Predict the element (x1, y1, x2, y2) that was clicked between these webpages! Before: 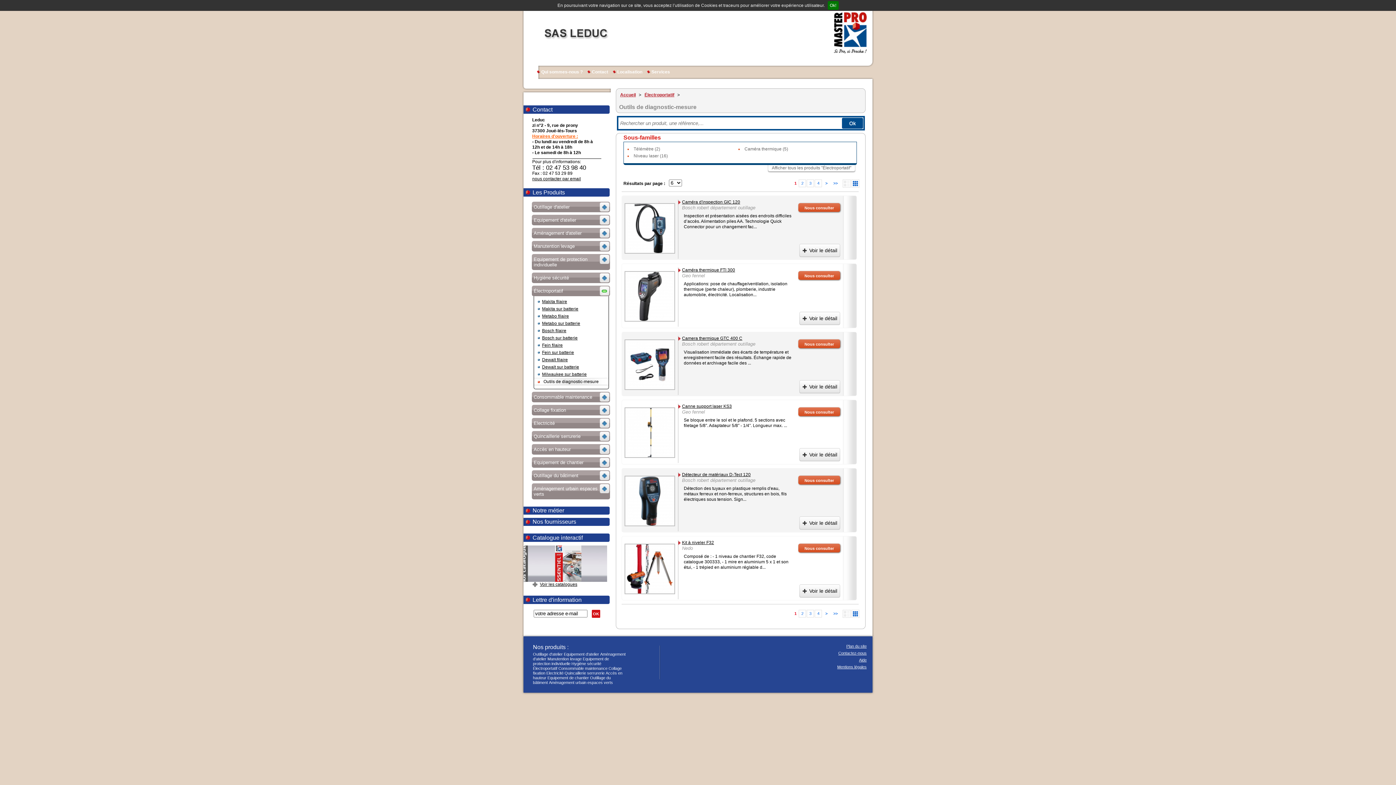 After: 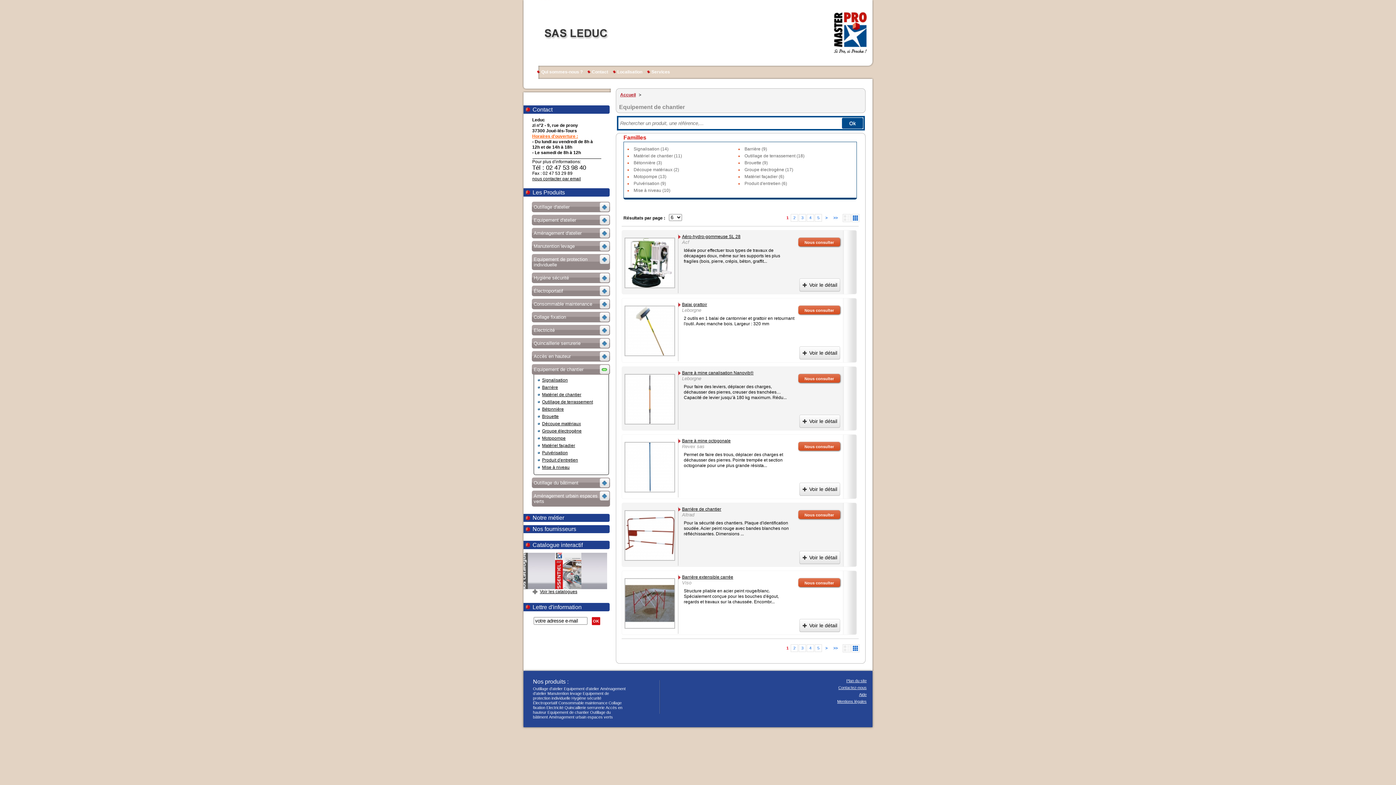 Action: bbox: (547, 676, 589, 680) label: Equipement de chantier